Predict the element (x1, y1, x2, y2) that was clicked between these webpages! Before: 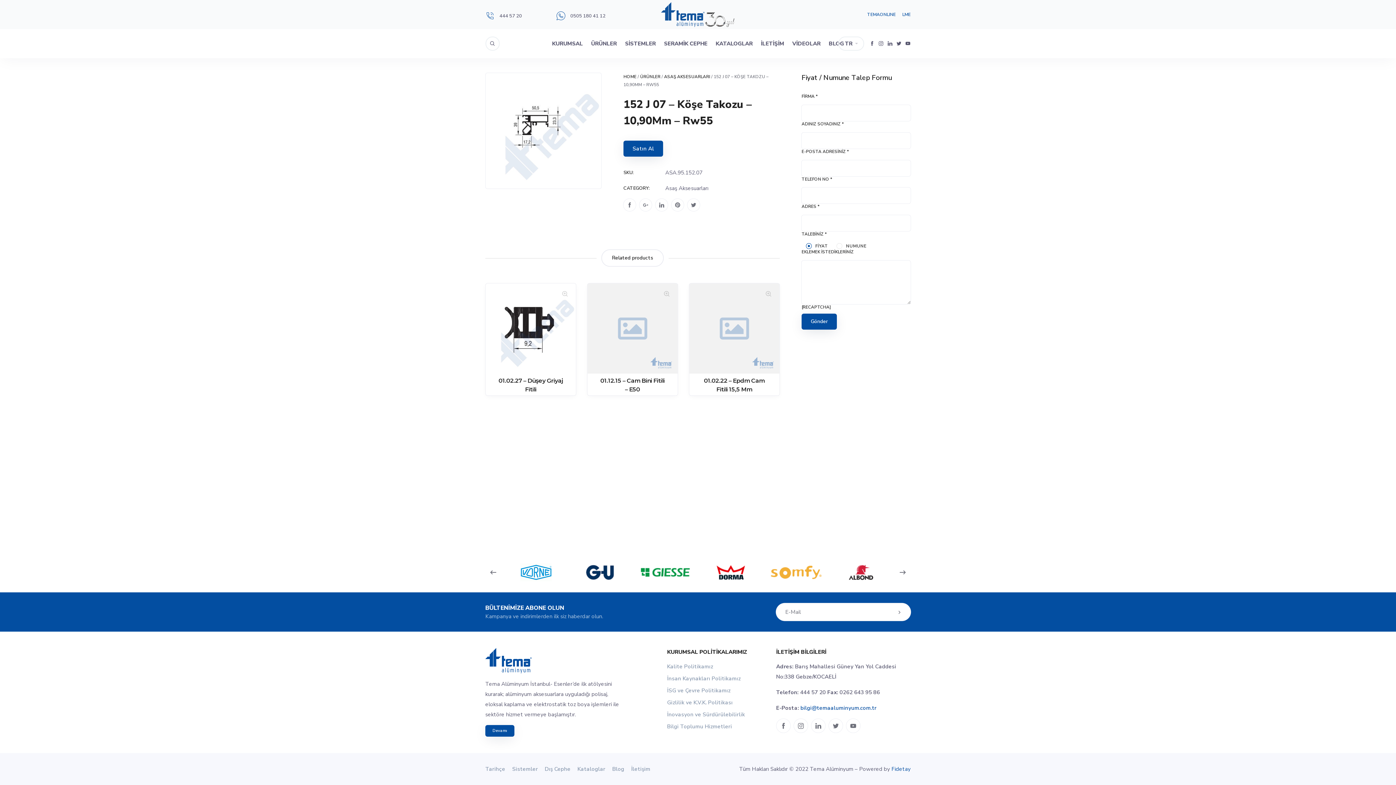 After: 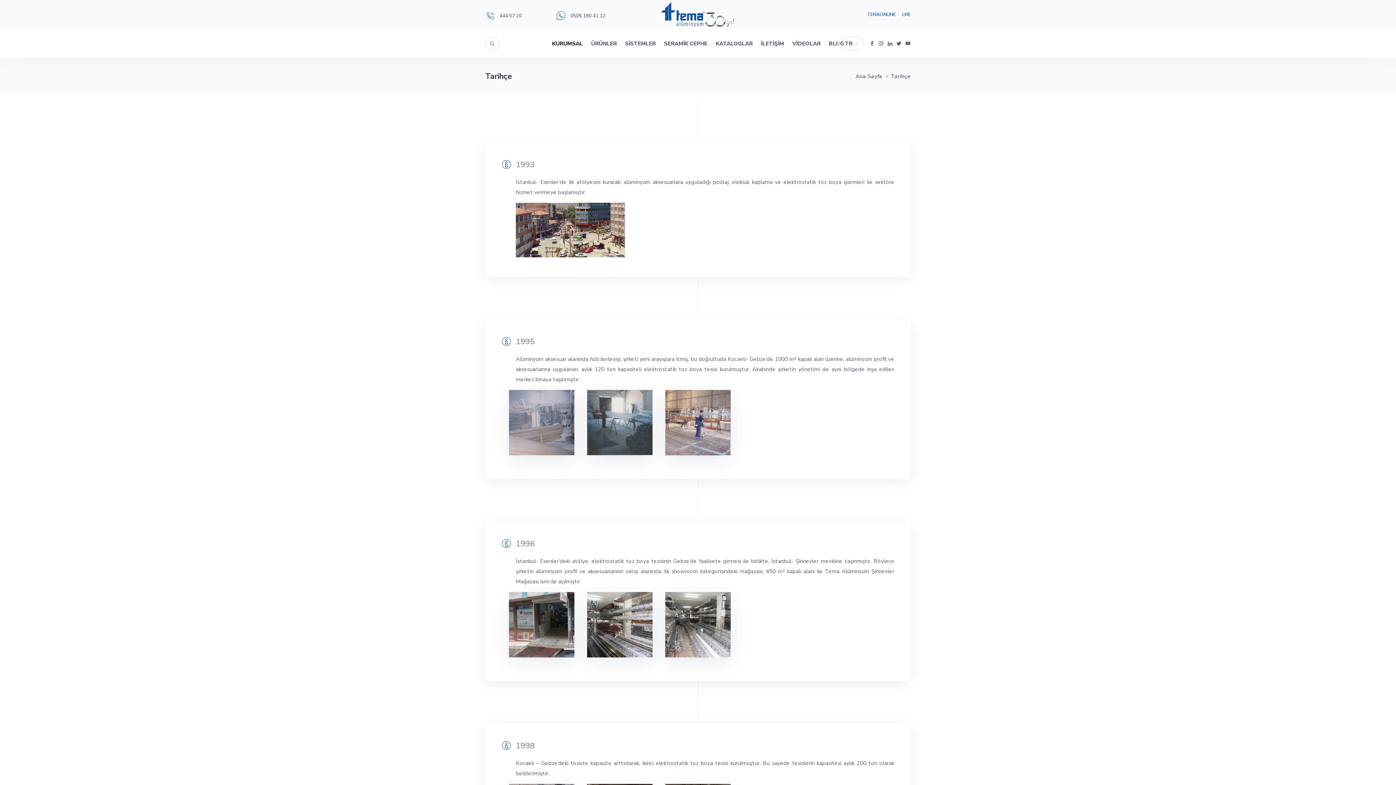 Action: label: Devamı bbox: (485, 725, 514, 737)